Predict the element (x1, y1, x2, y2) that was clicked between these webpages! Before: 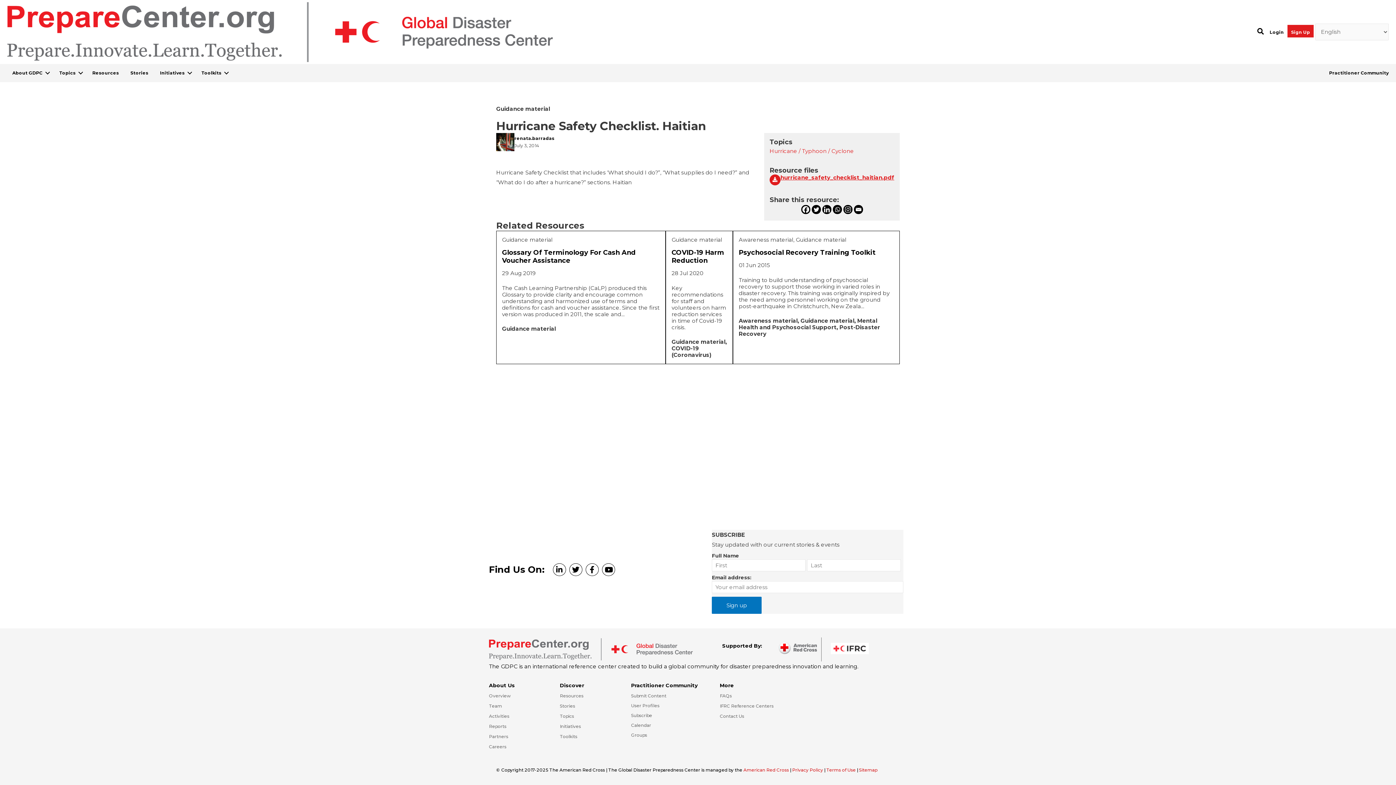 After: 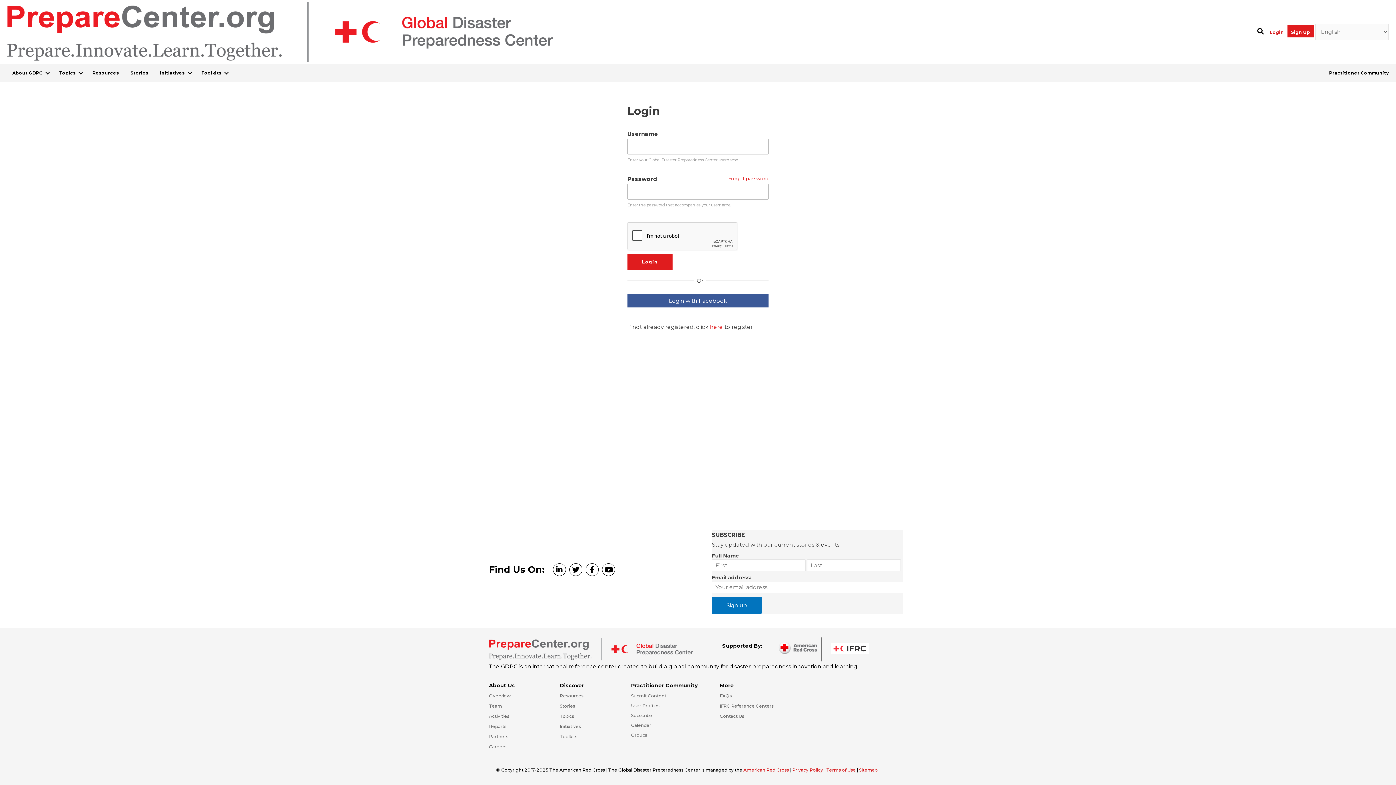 Action: label: Login bbox: (1267, 28, 1286, 36)